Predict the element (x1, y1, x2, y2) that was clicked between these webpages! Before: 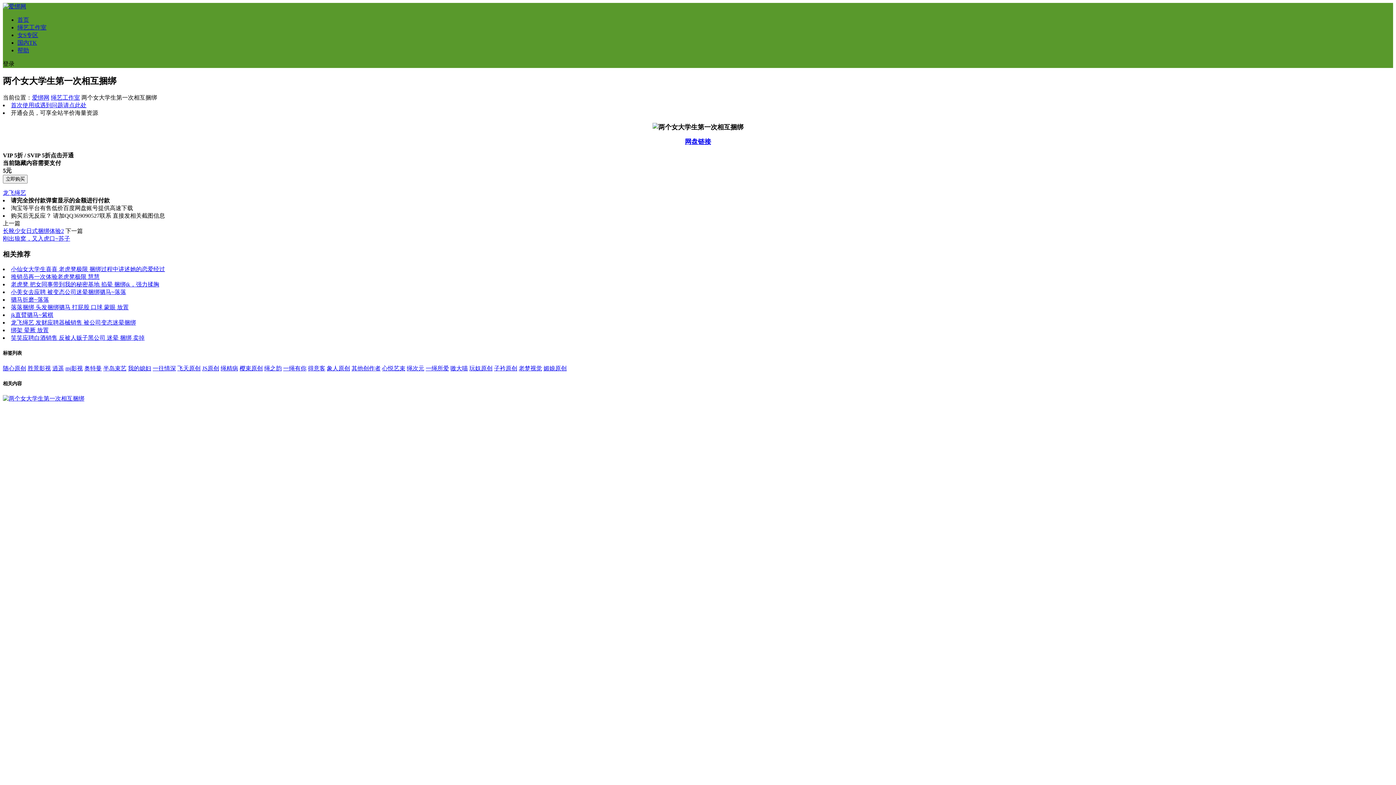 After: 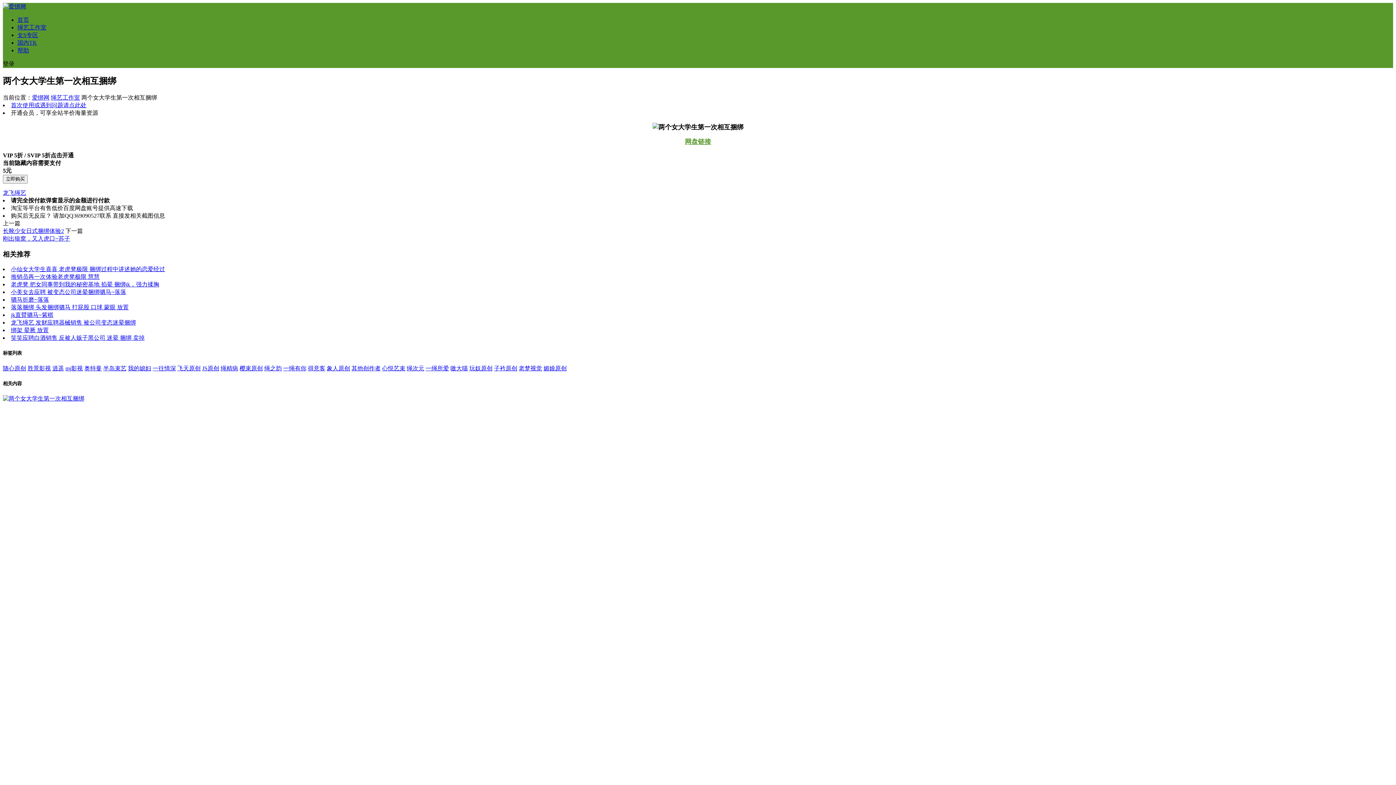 Action: bbox: (685, 138, 711, 145) label: 网盘链接